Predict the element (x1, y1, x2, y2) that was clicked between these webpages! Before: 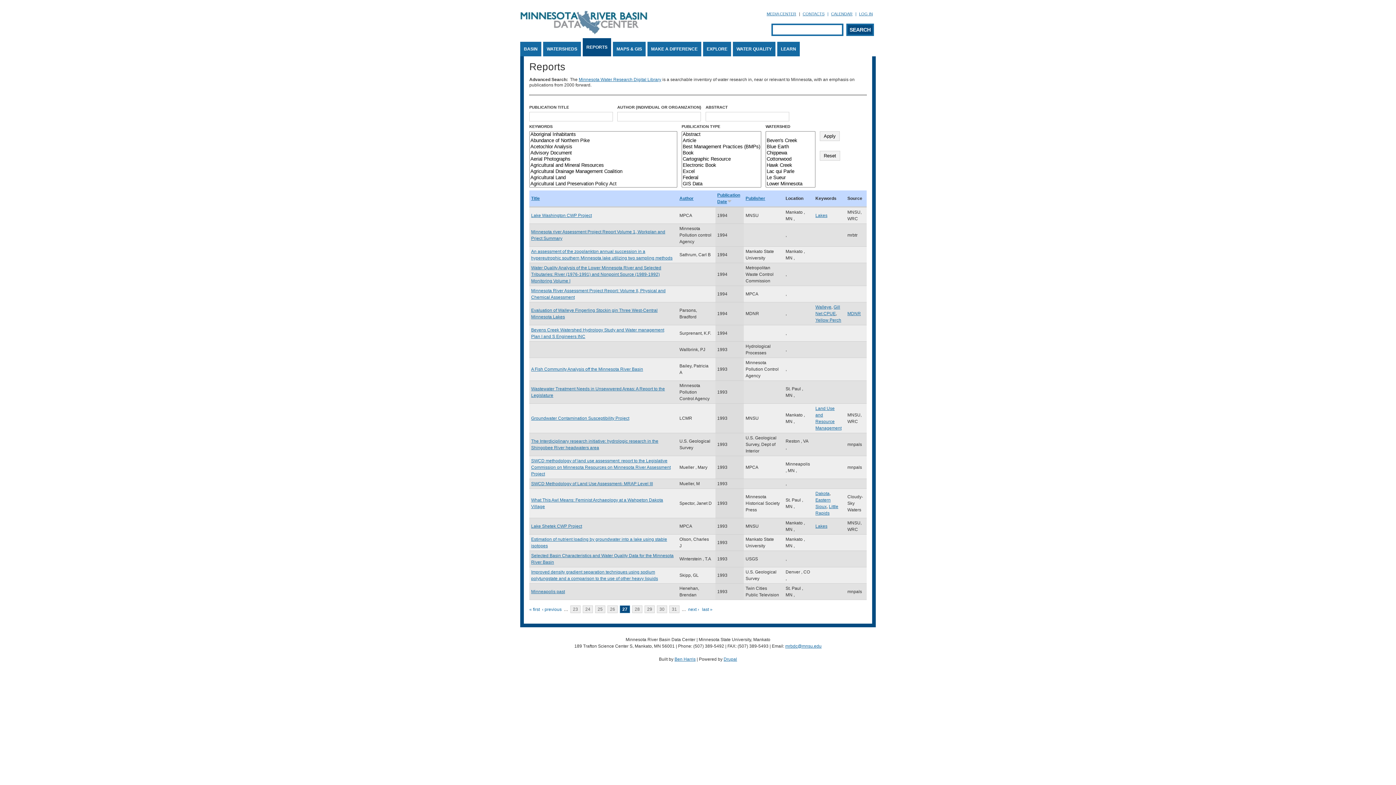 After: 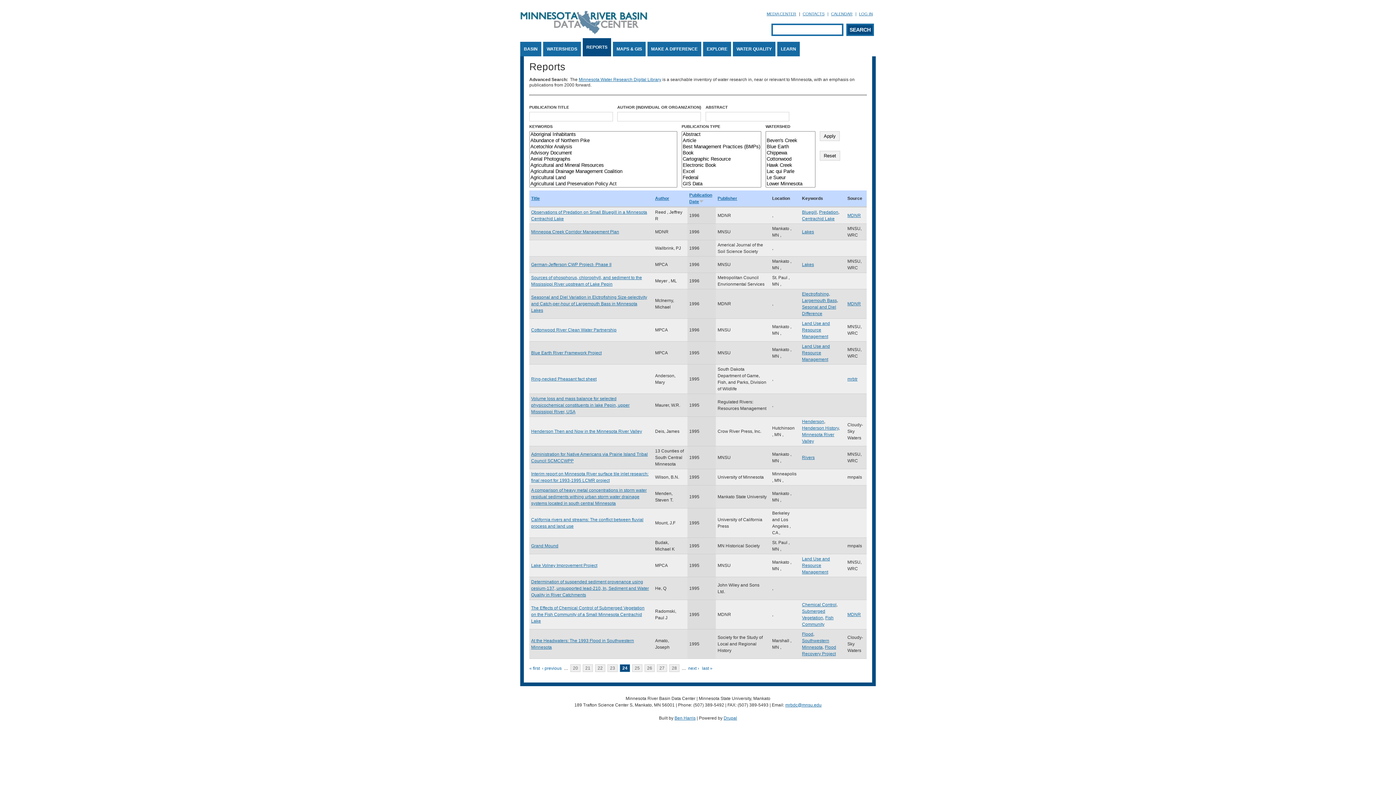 Action: bbox: (582, 605, 593, 613) label: 24